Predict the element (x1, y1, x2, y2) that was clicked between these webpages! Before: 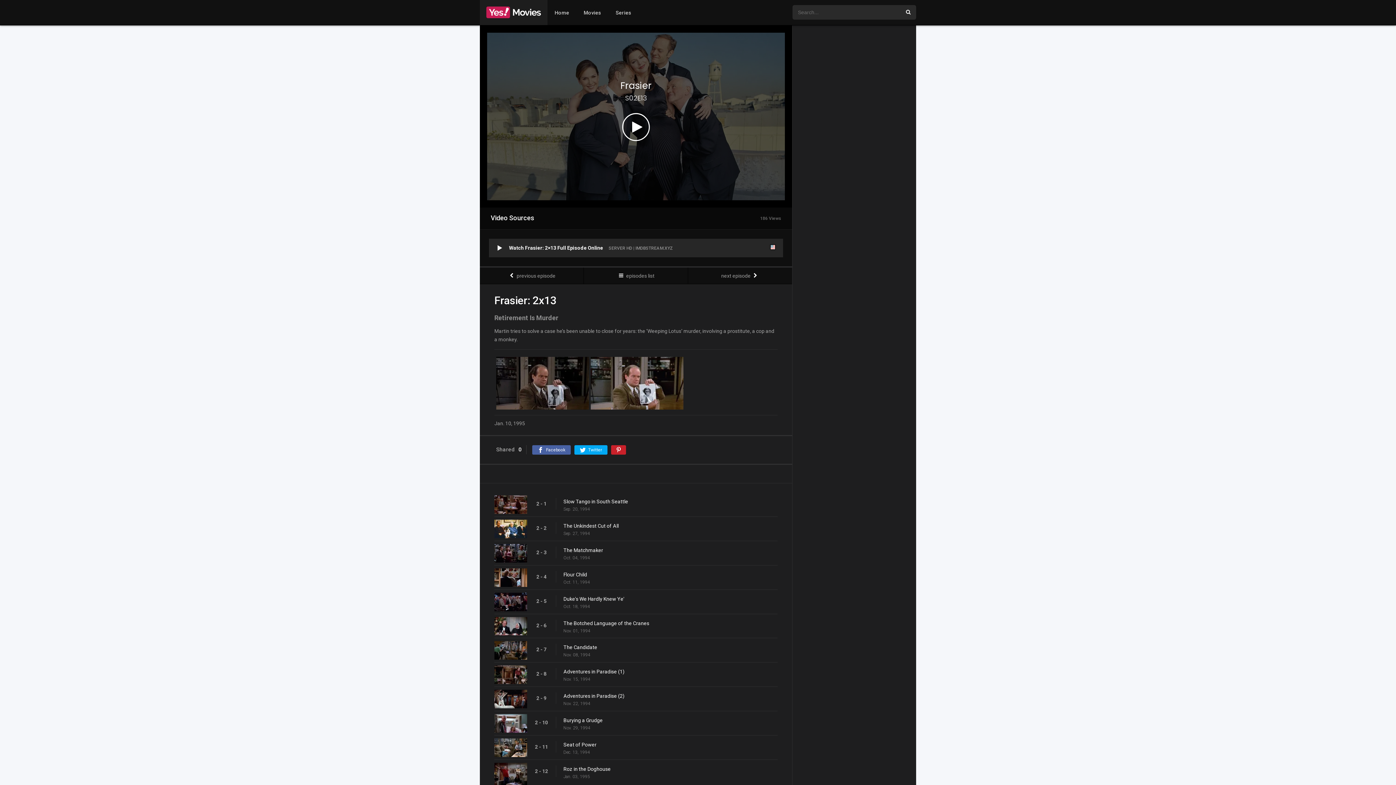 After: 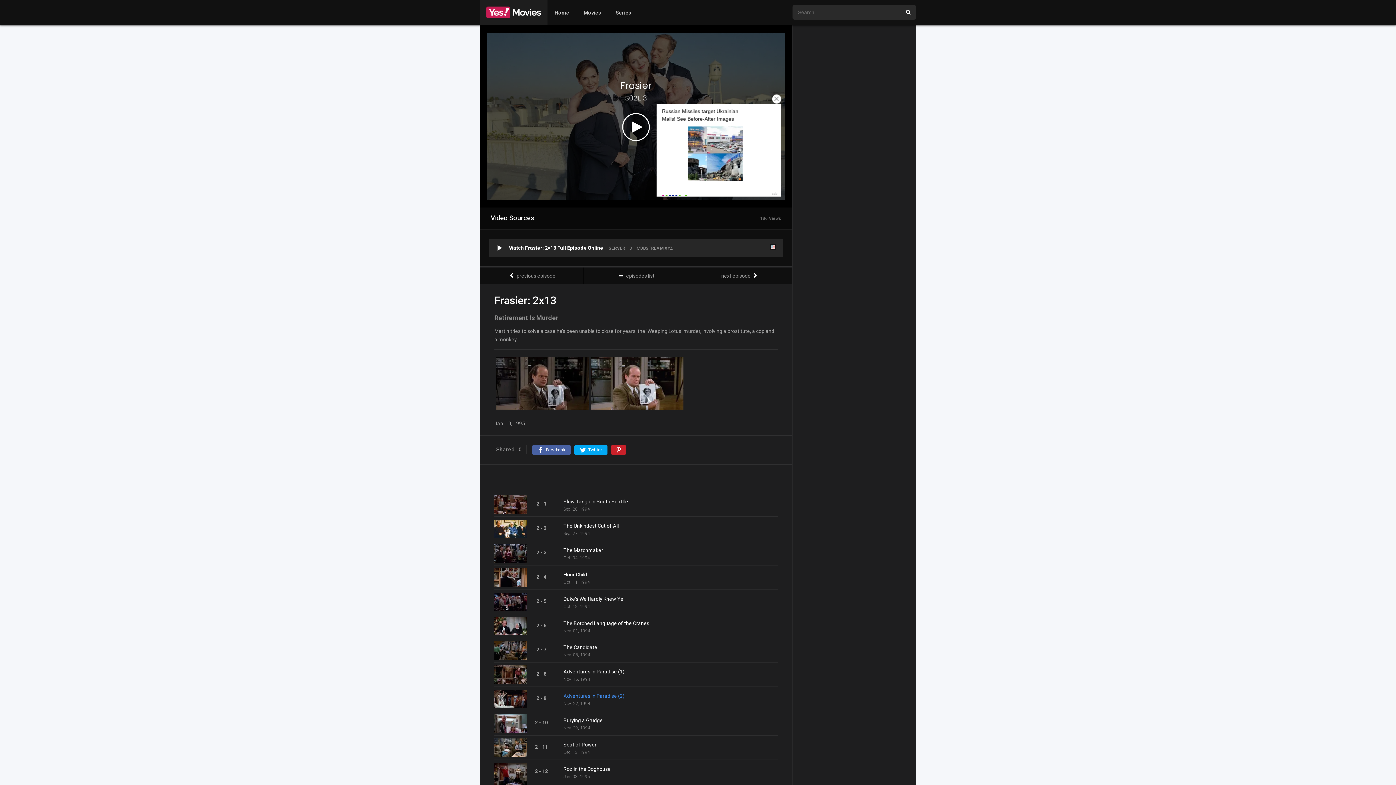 Action: label: Adventures in Paradise (2) bbox: (563, 692, 785, 700)